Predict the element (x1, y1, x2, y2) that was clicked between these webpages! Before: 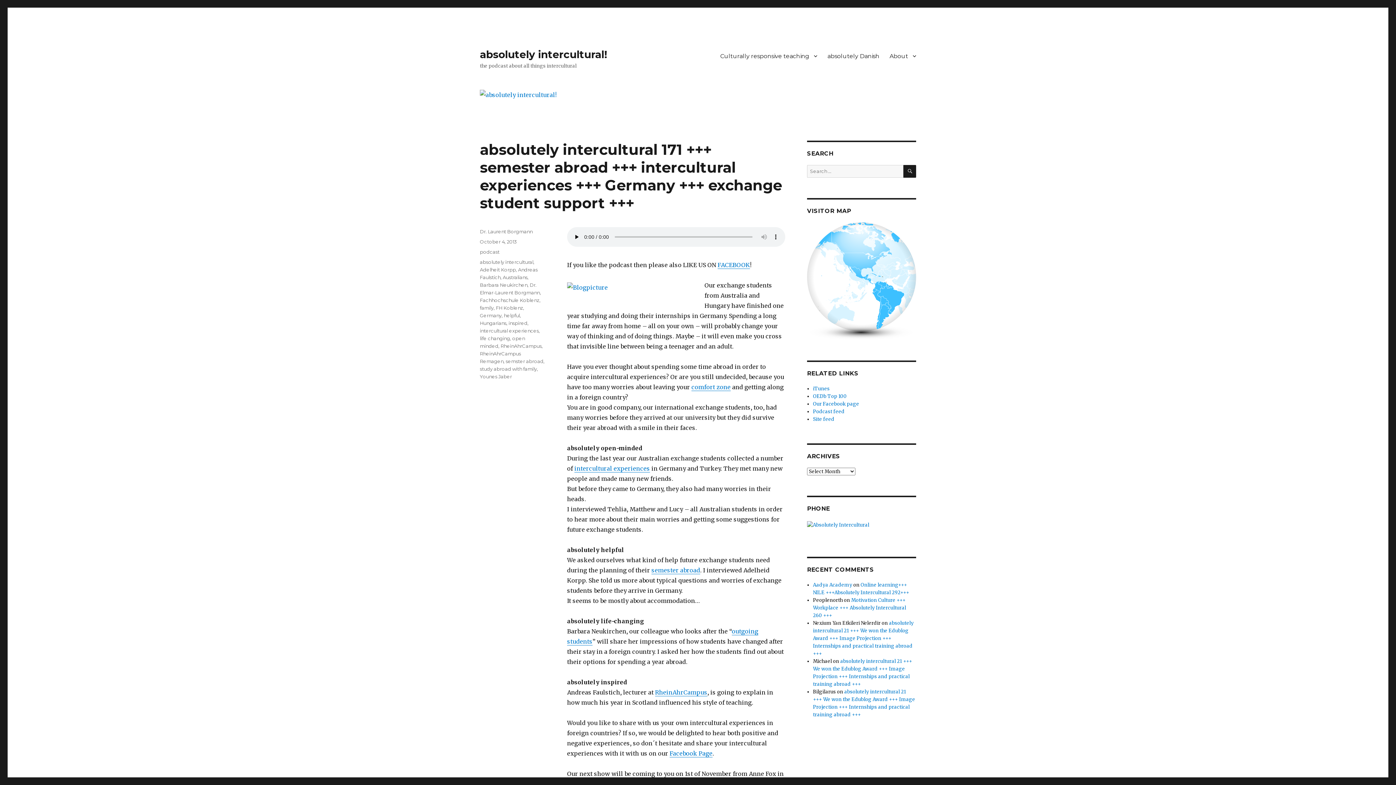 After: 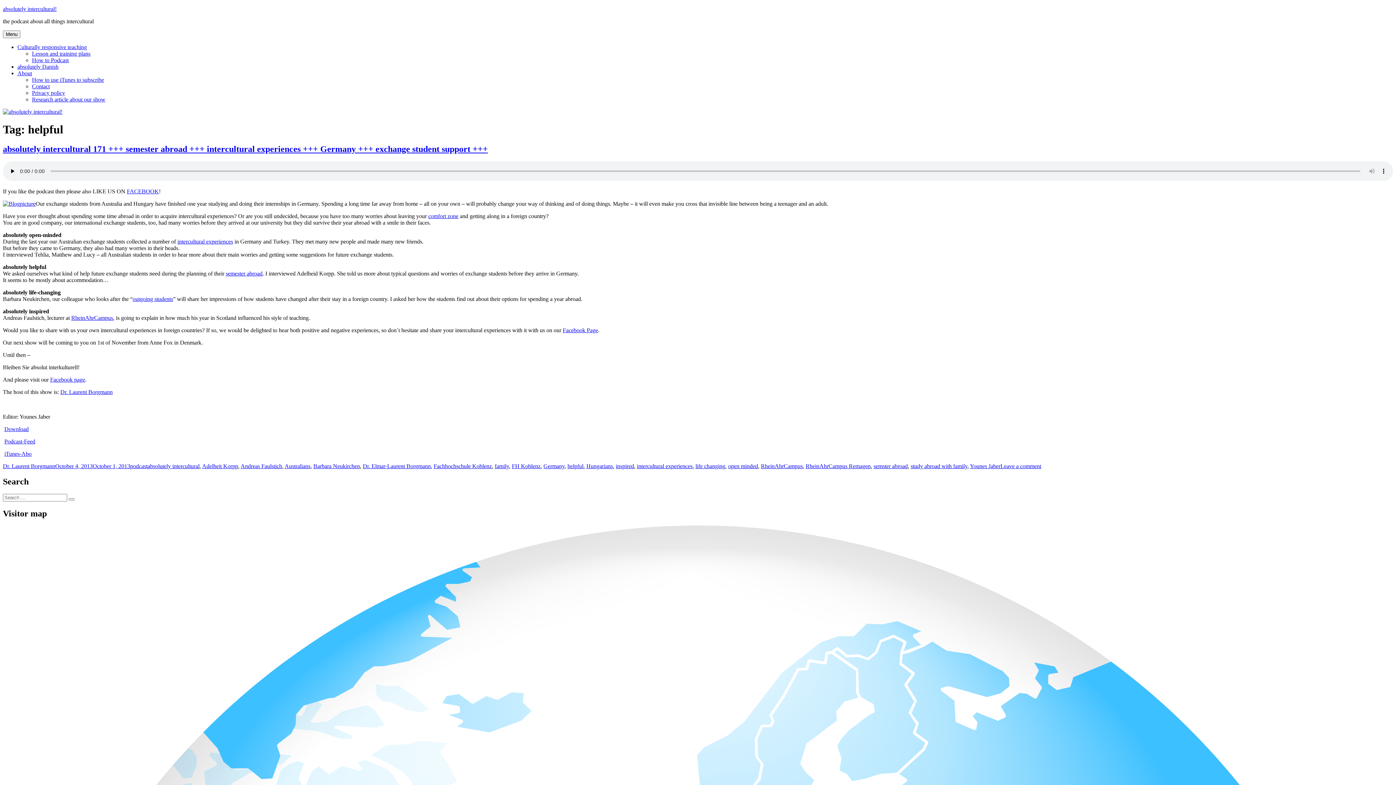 Action: bbox: (504, 312, 520, 318) label: helpful